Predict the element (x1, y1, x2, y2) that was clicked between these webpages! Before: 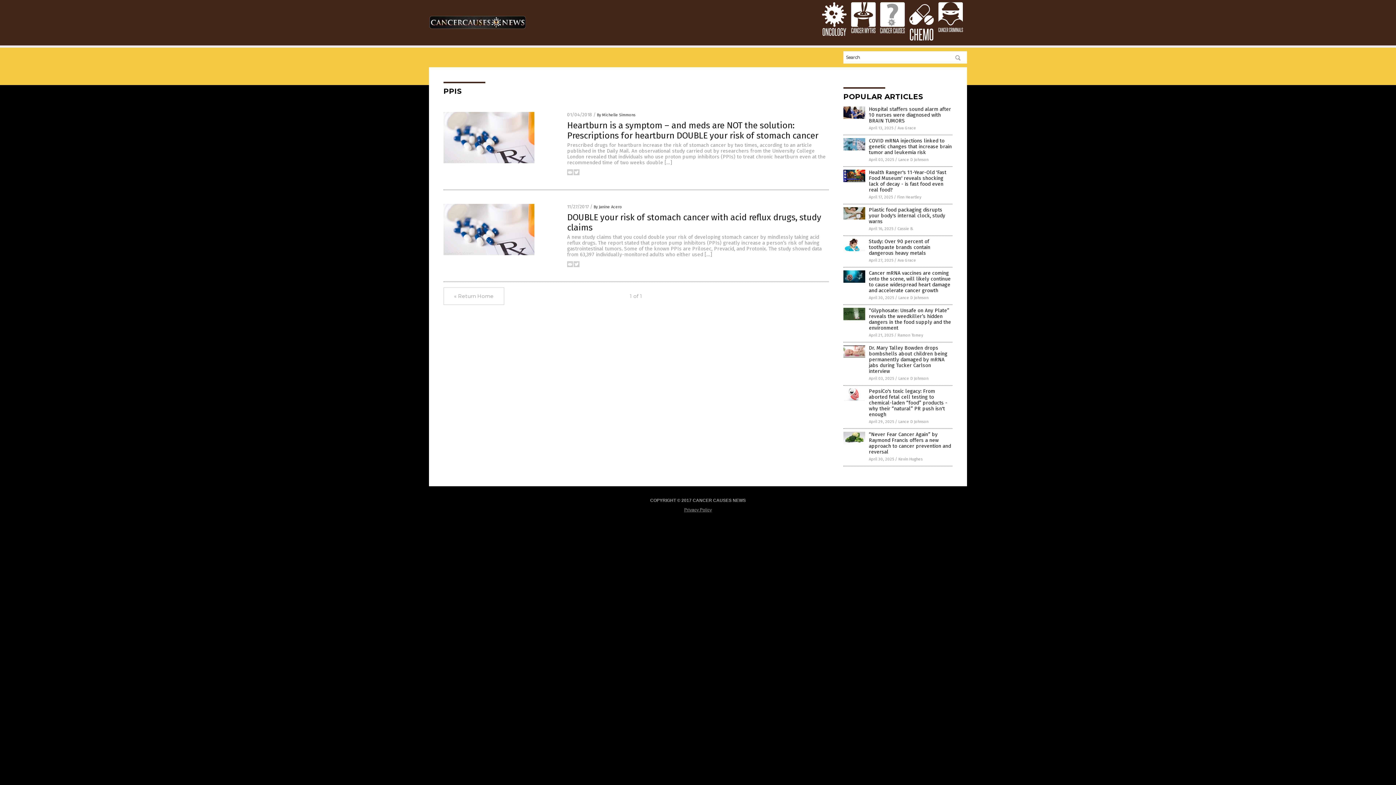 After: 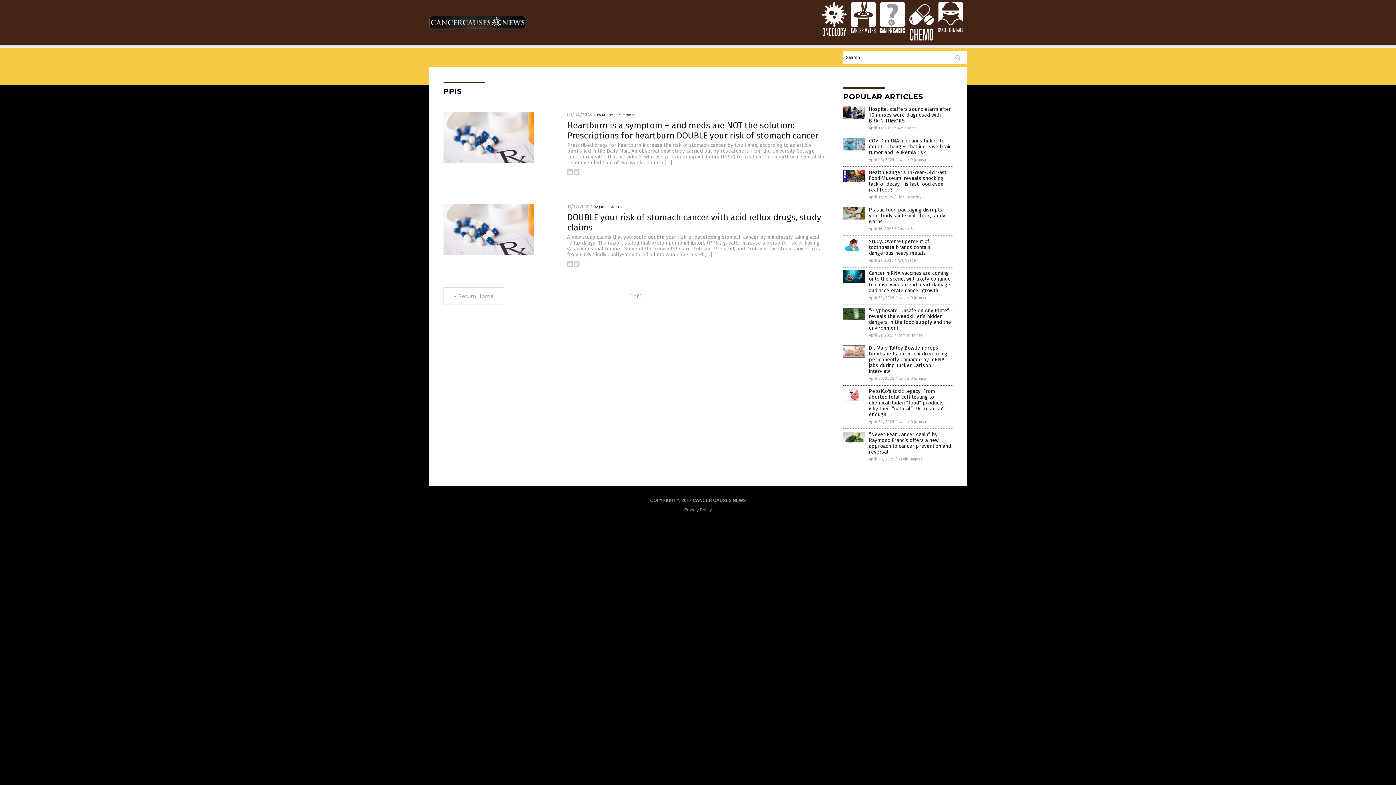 Action: bbox: (573, 171, 579, 176)